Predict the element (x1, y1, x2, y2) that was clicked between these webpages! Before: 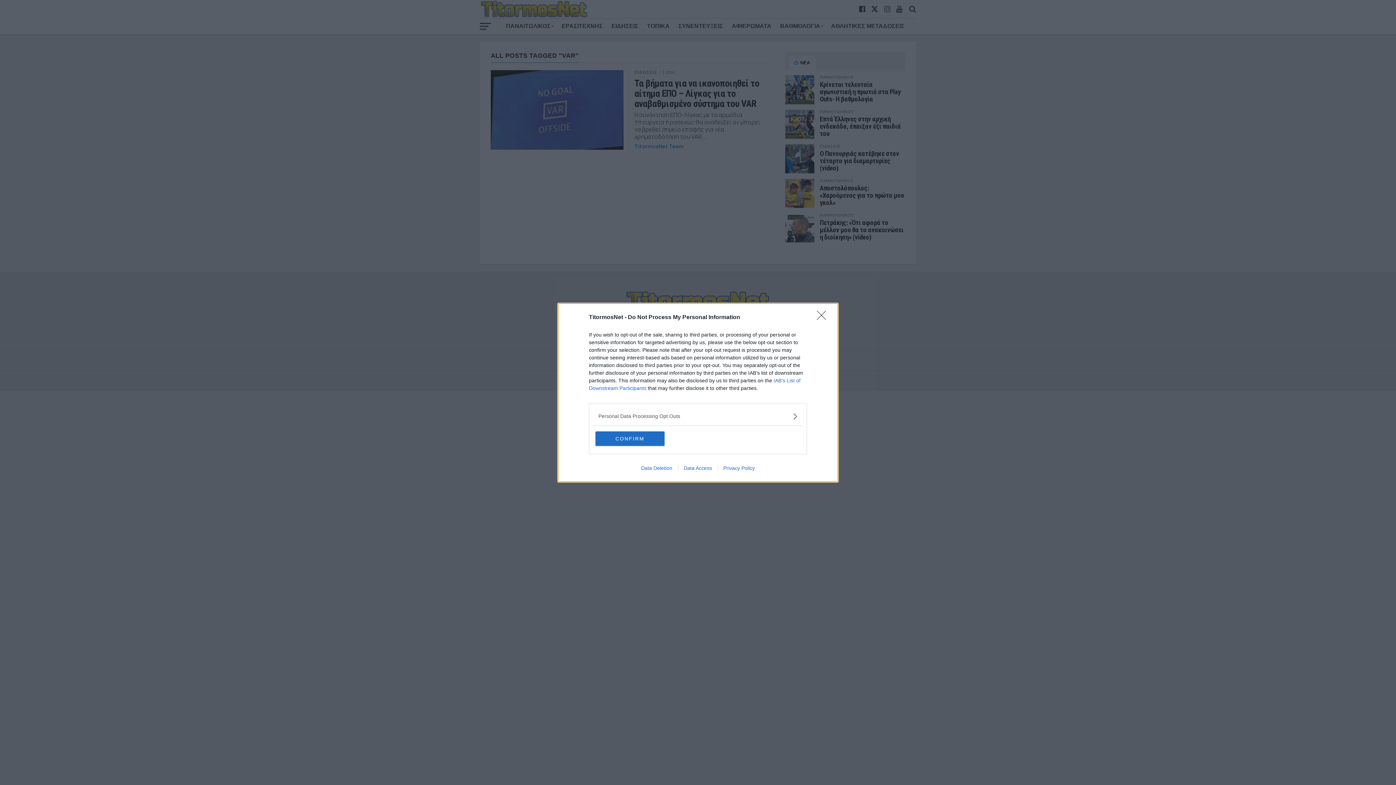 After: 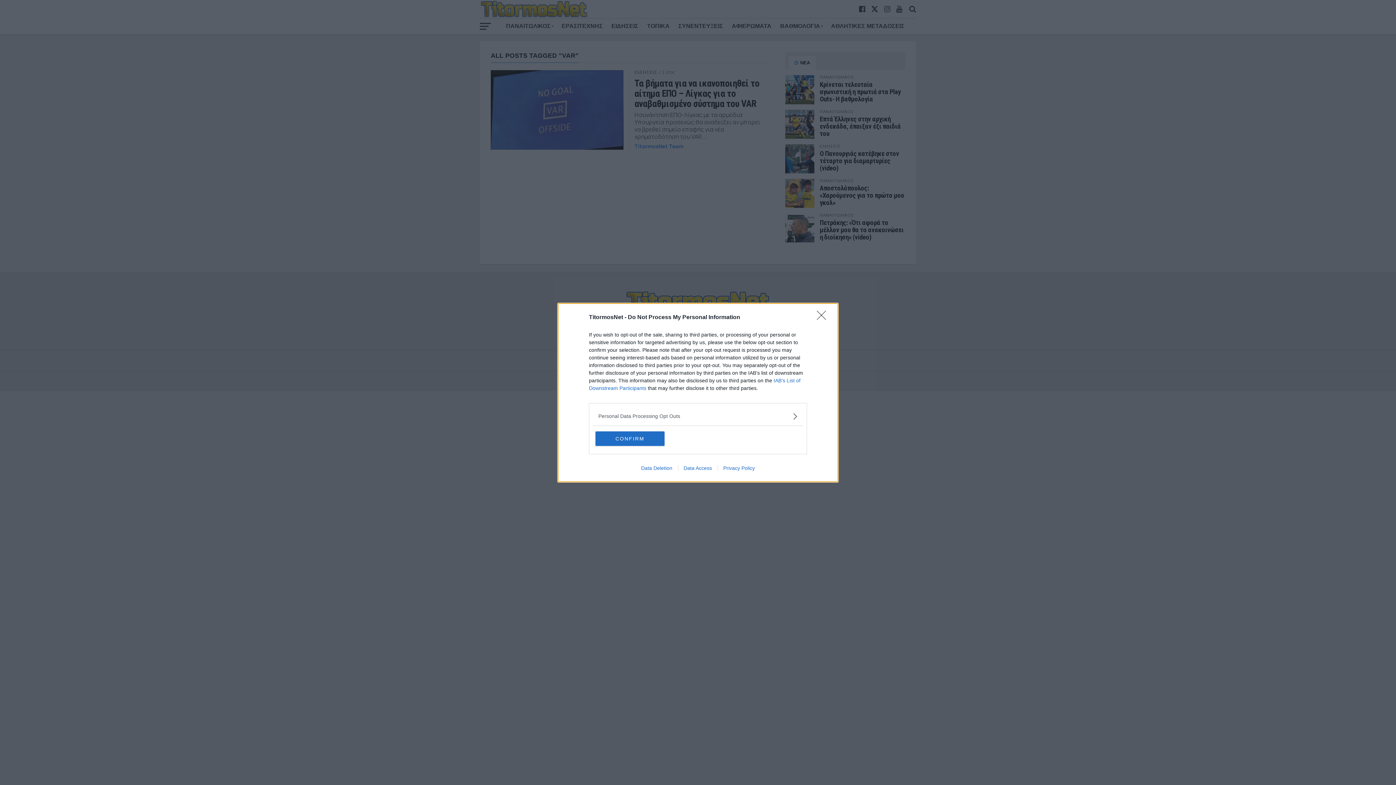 Action: label: Data Access bbox: (678, 465, 717, 471)